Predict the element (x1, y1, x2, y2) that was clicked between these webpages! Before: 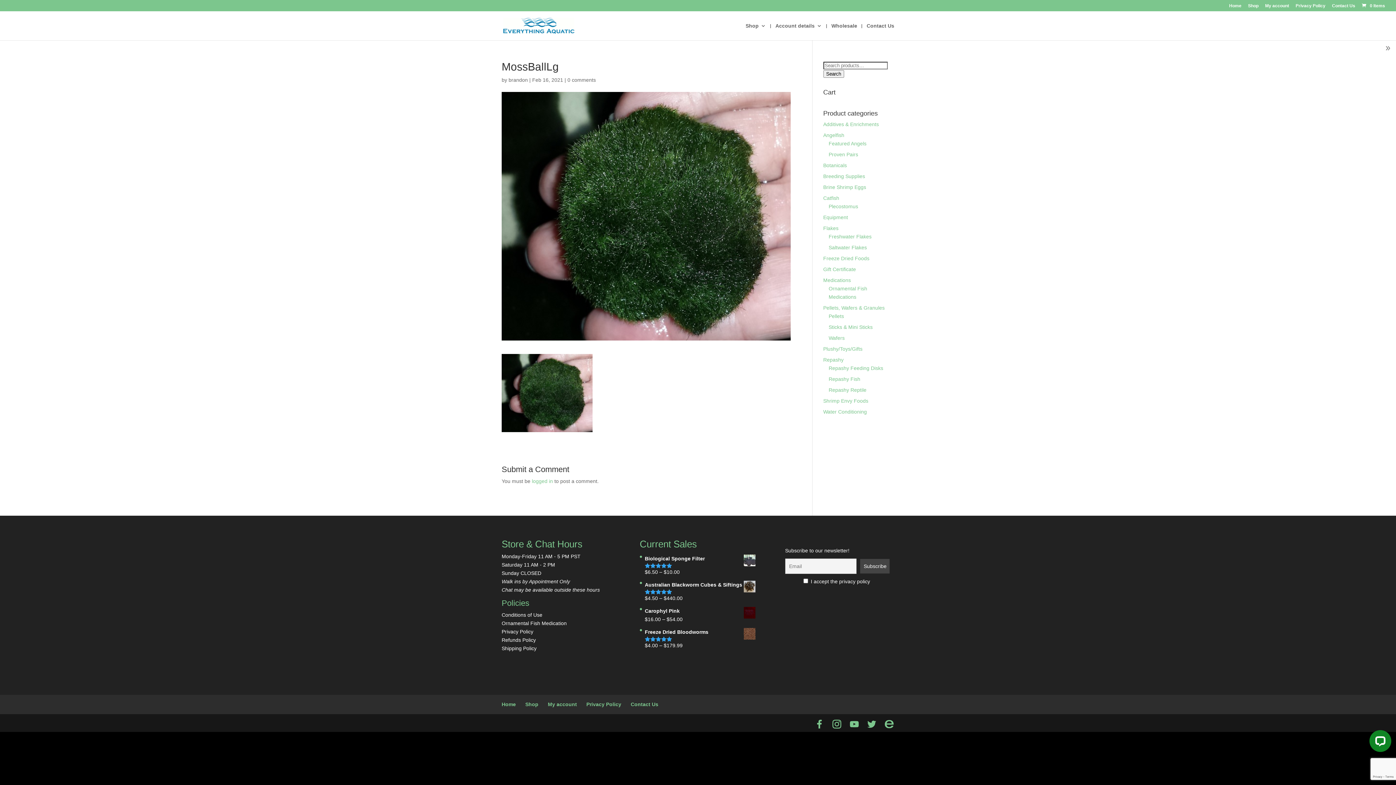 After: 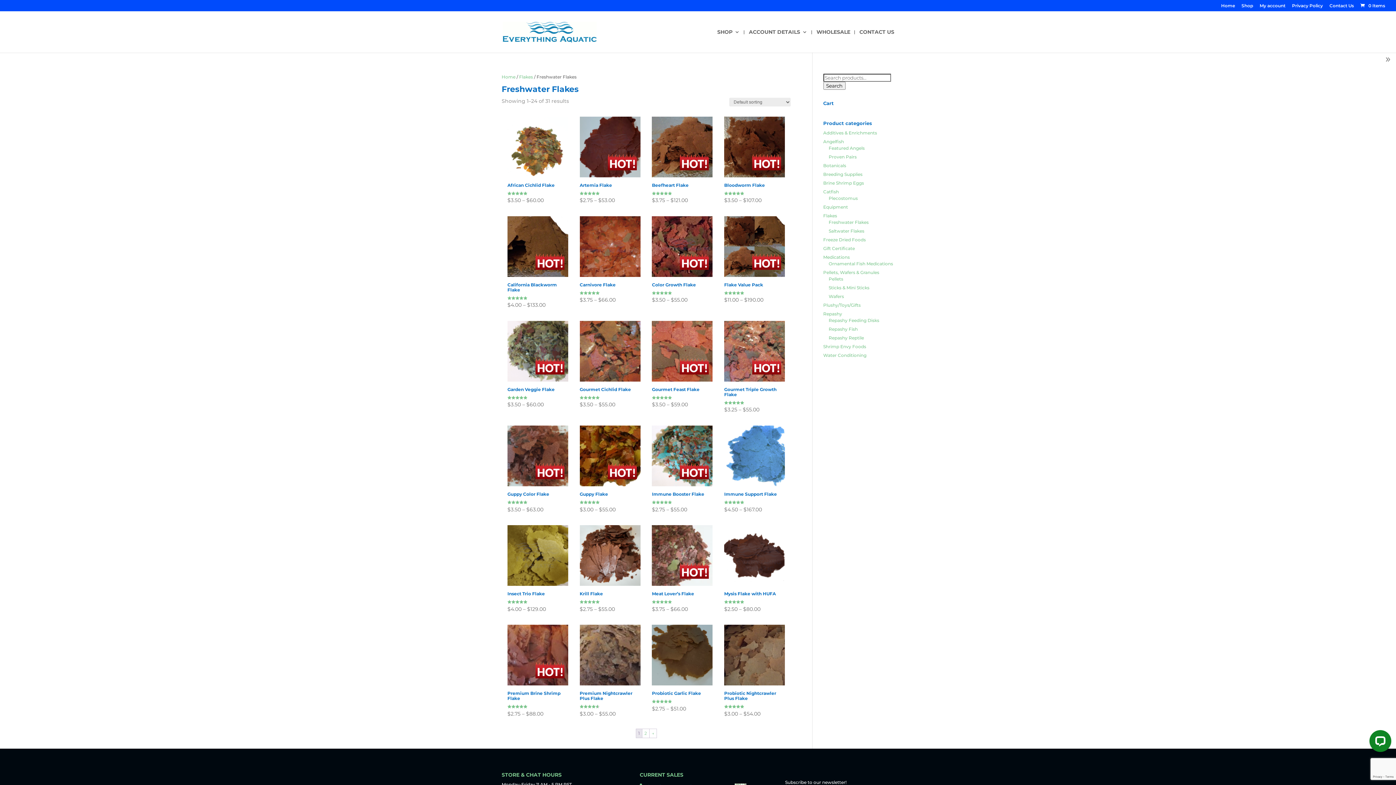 Action: label: Freshwater Flakes bbox: (828, 233, 871, 239)